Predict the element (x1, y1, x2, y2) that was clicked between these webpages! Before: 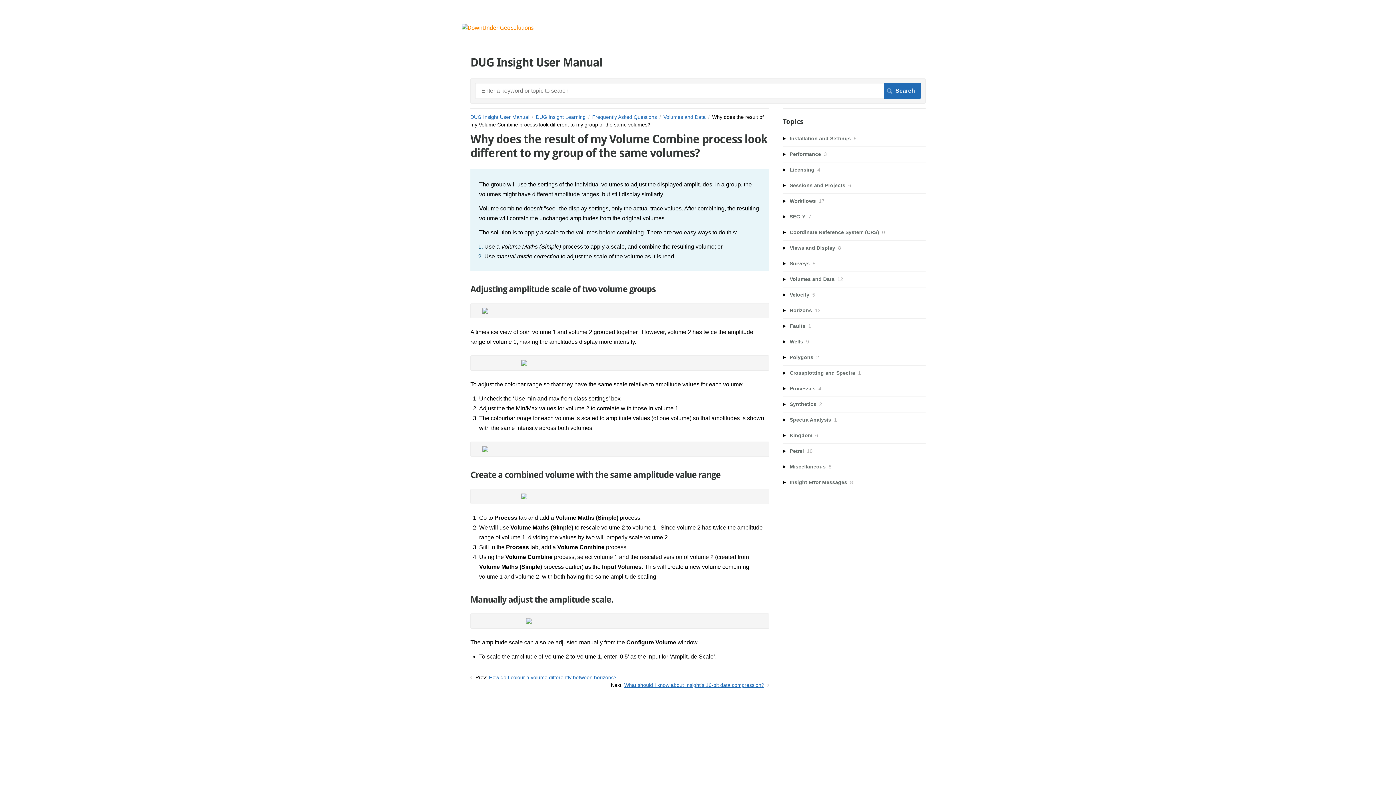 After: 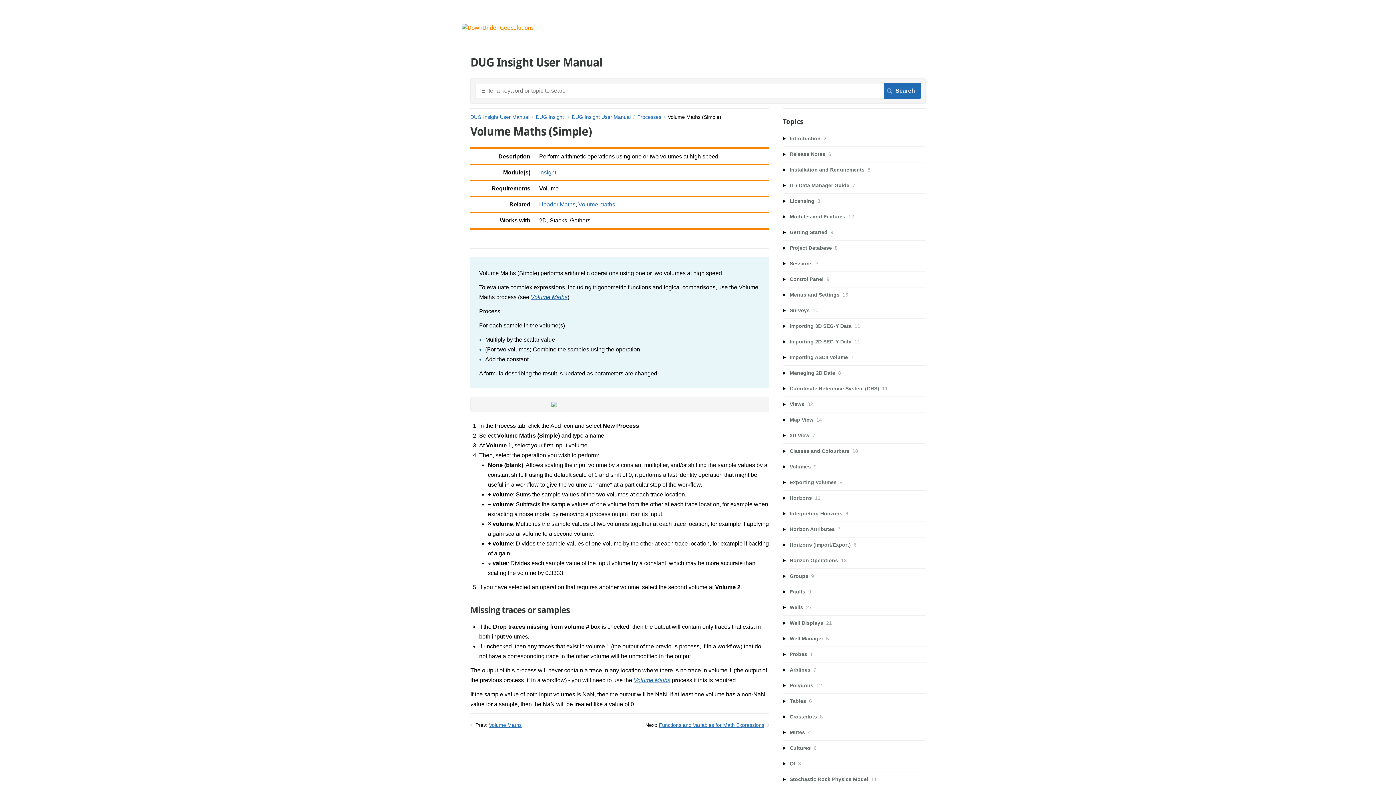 Action: label: Volume Maths (Simple) bbox: (501, 243, 561, 249)